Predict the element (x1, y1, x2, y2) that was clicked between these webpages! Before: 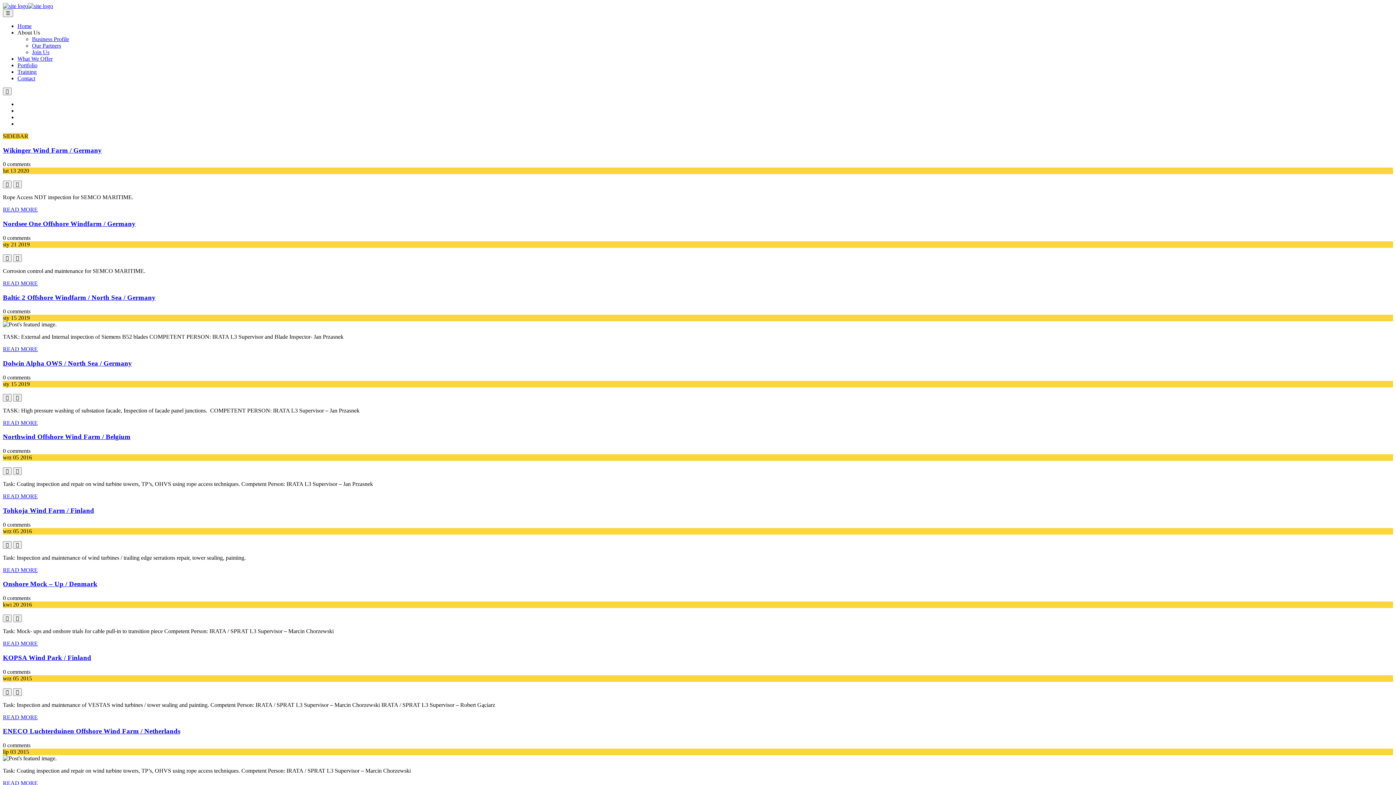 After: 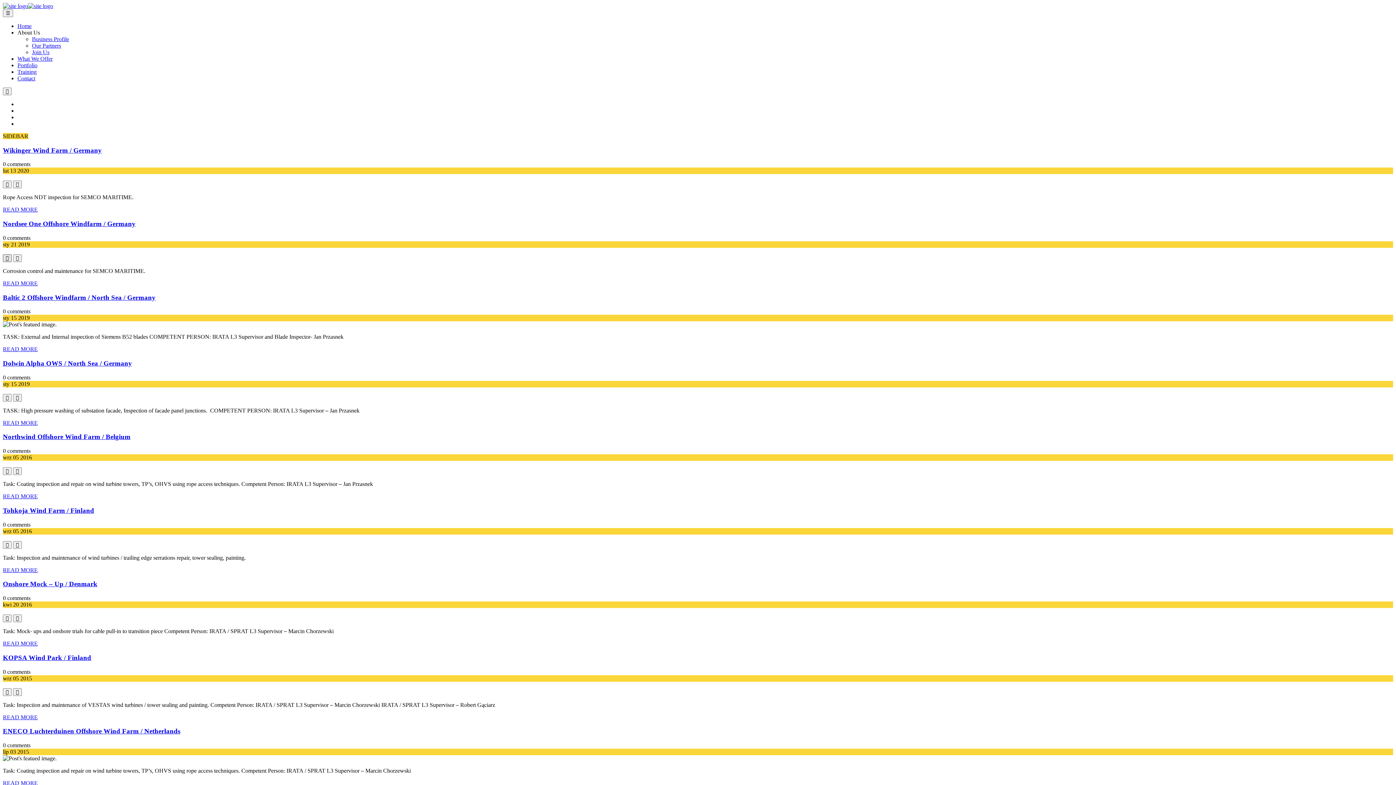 Action: bbox: (2, 254, 11, 262) label: 